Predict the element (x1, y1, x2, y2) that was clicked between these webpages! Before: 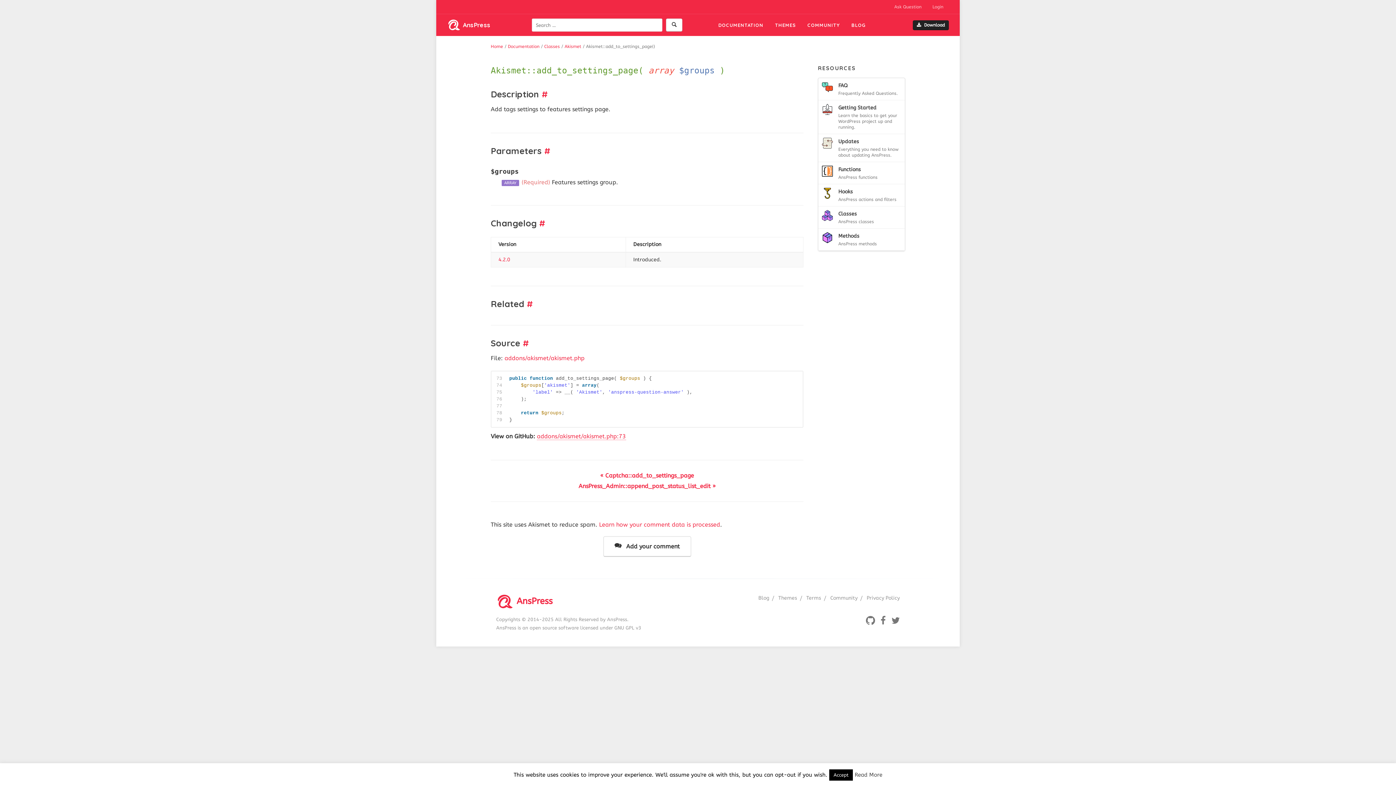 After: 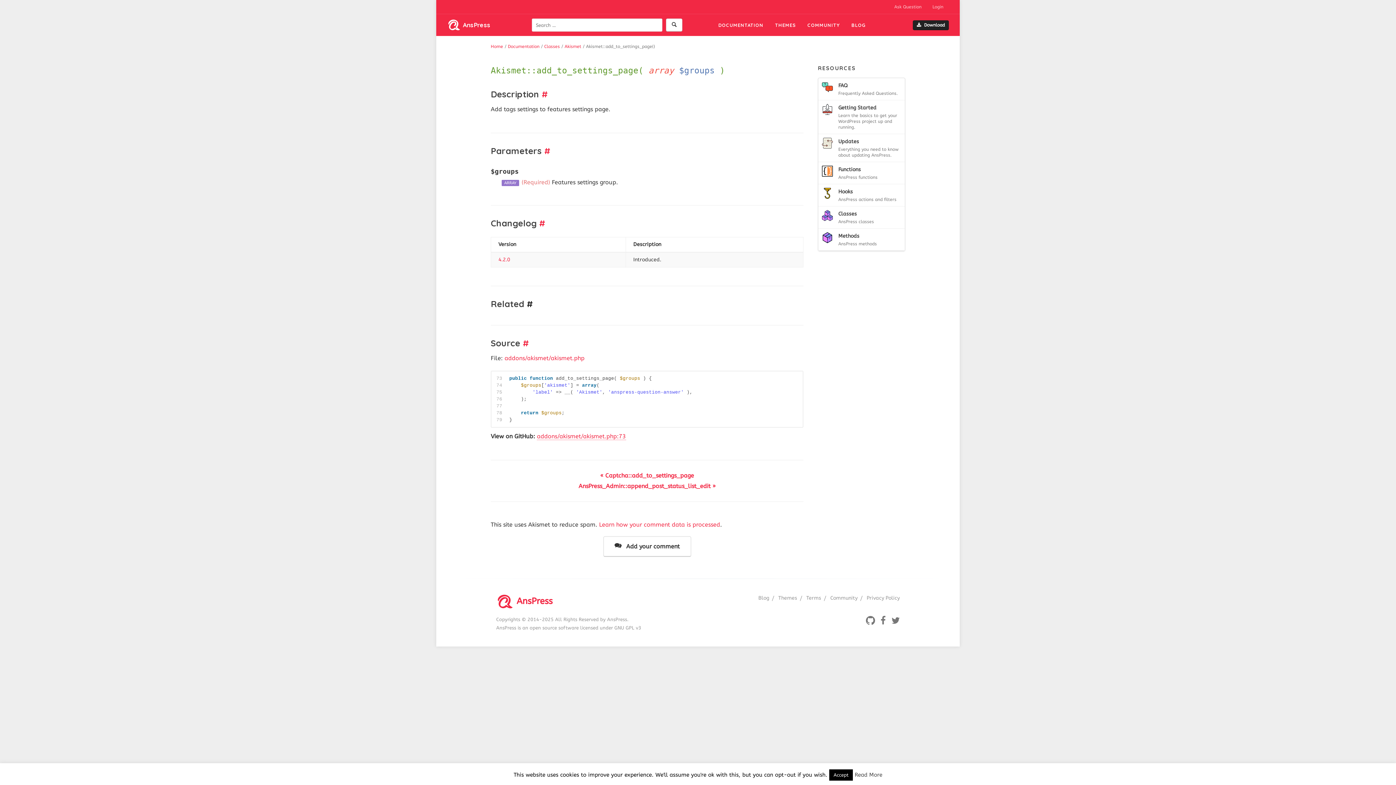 Action: bbox: (526, 298, 533, 309) label: #